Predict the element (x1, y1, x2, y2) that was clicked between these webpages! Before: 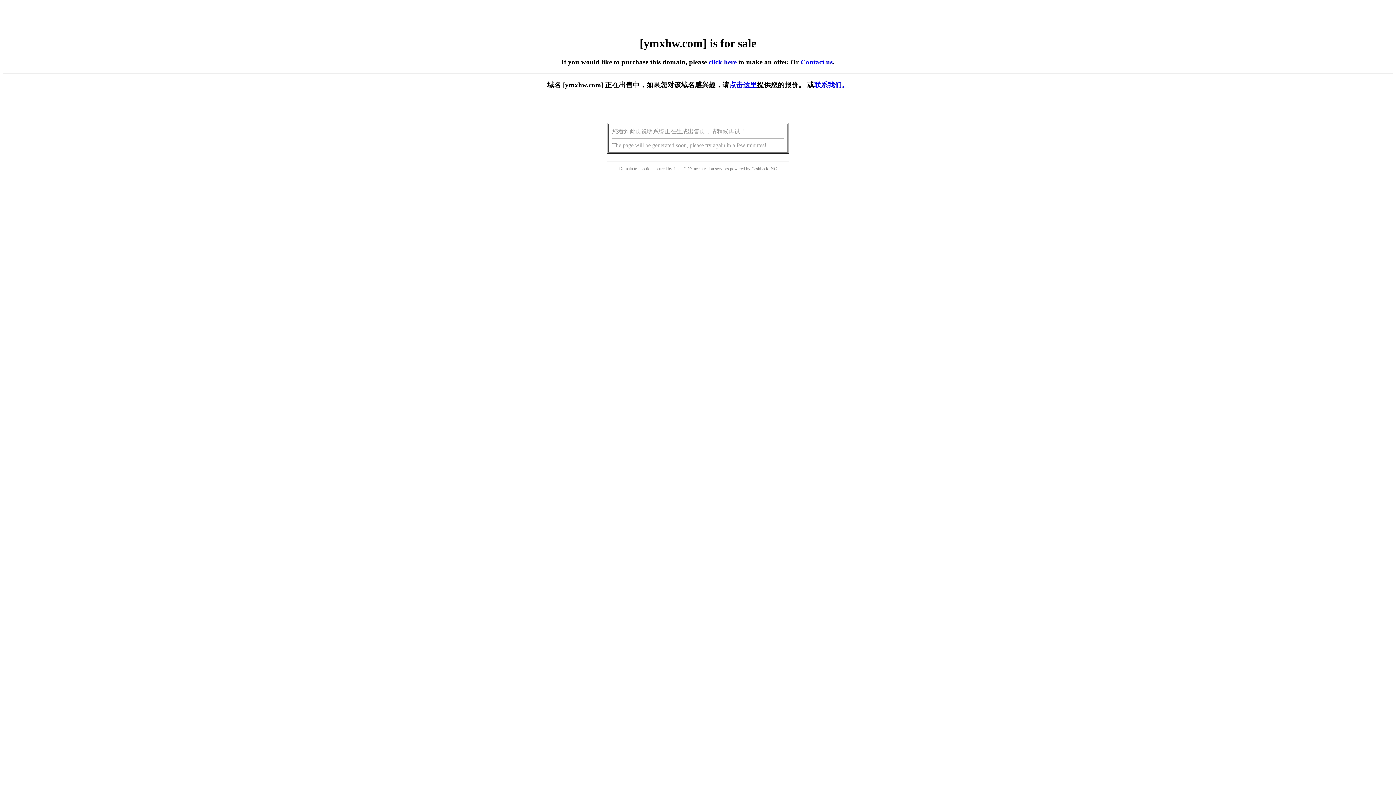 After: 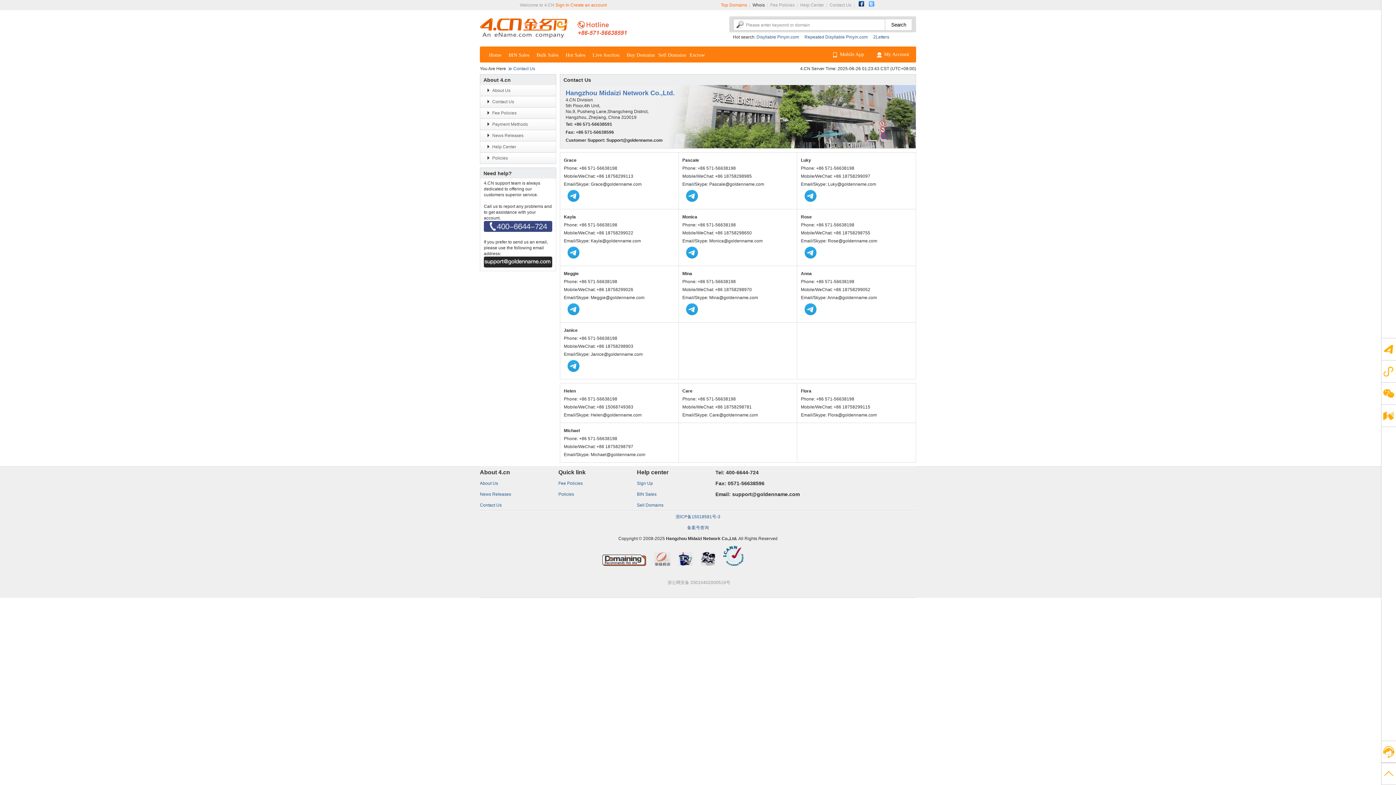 Action: bbox: (800, 58, 832, 65) label: Contact us